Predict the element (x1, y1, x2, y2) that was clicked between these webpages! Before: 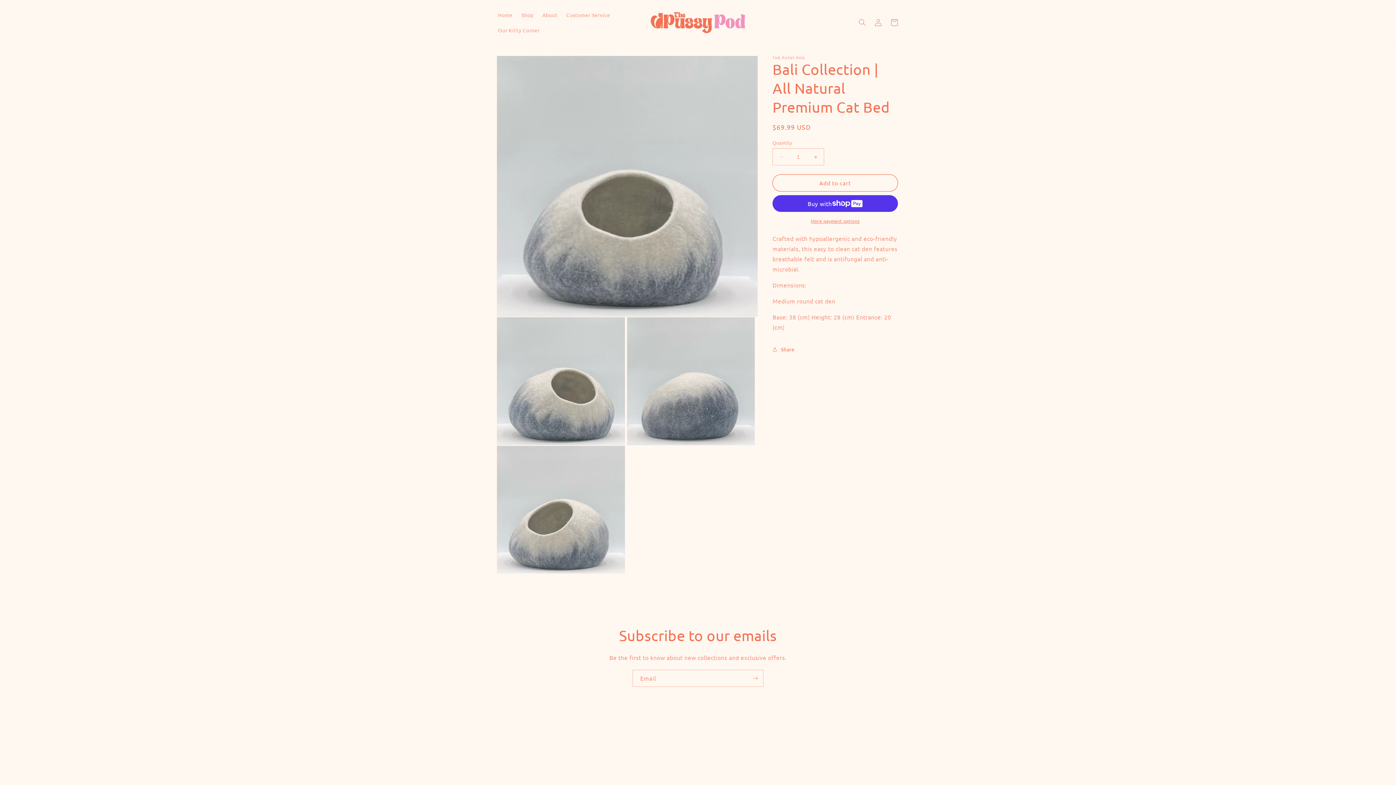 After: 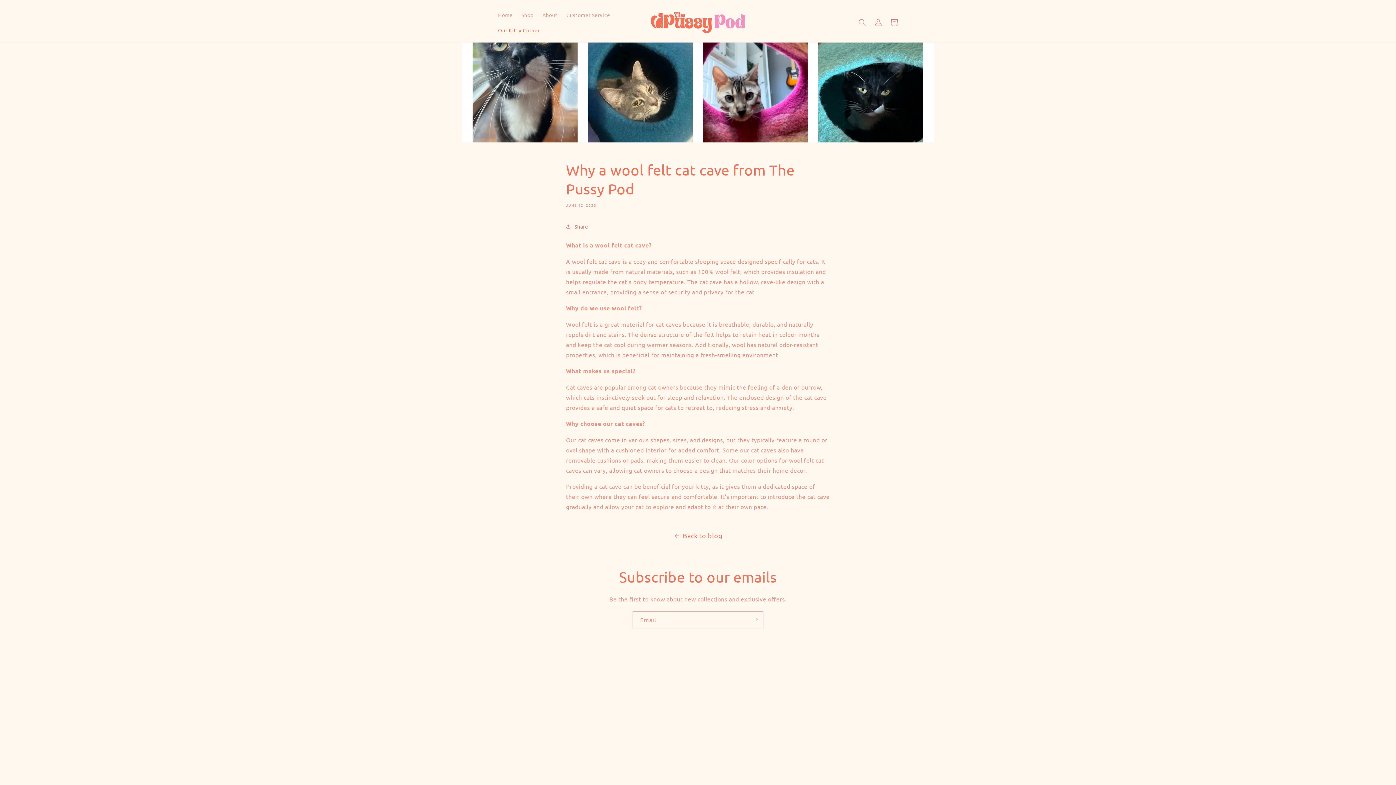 Action: label: Our Kitty Corner bbox: (493, 22, 544, 37)